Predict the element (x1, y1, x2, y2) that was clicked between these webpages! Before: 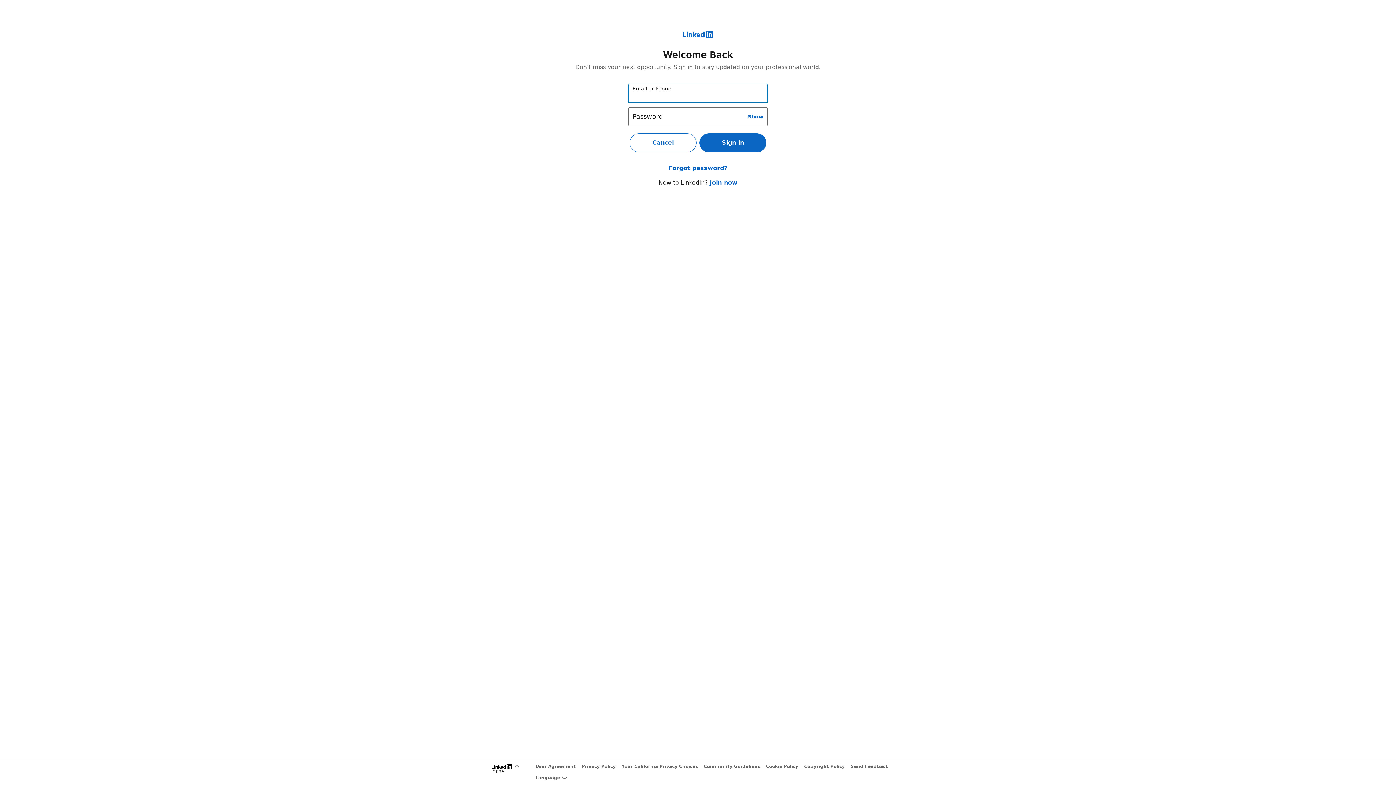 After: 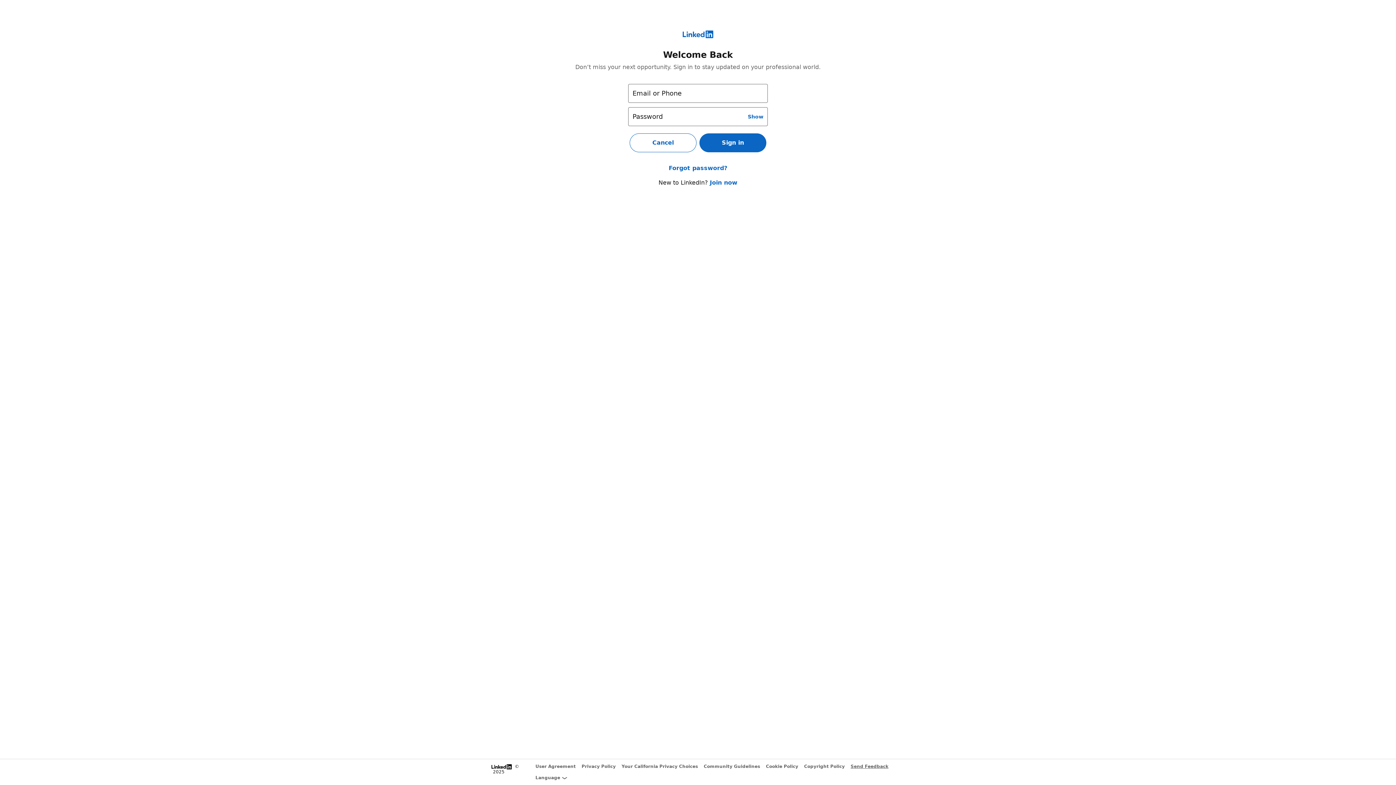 Action: bbox: (850, 764, 888, 769) label: Send Feedback